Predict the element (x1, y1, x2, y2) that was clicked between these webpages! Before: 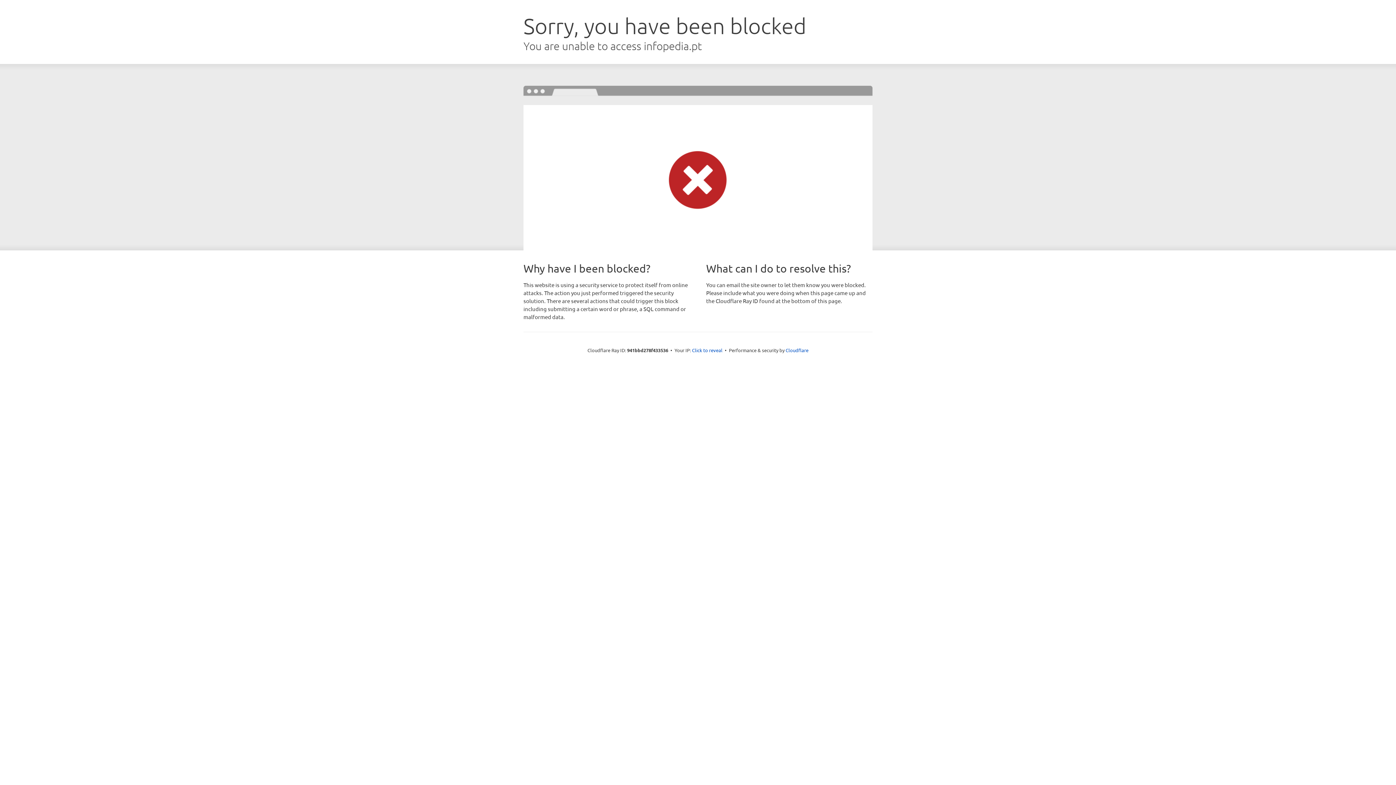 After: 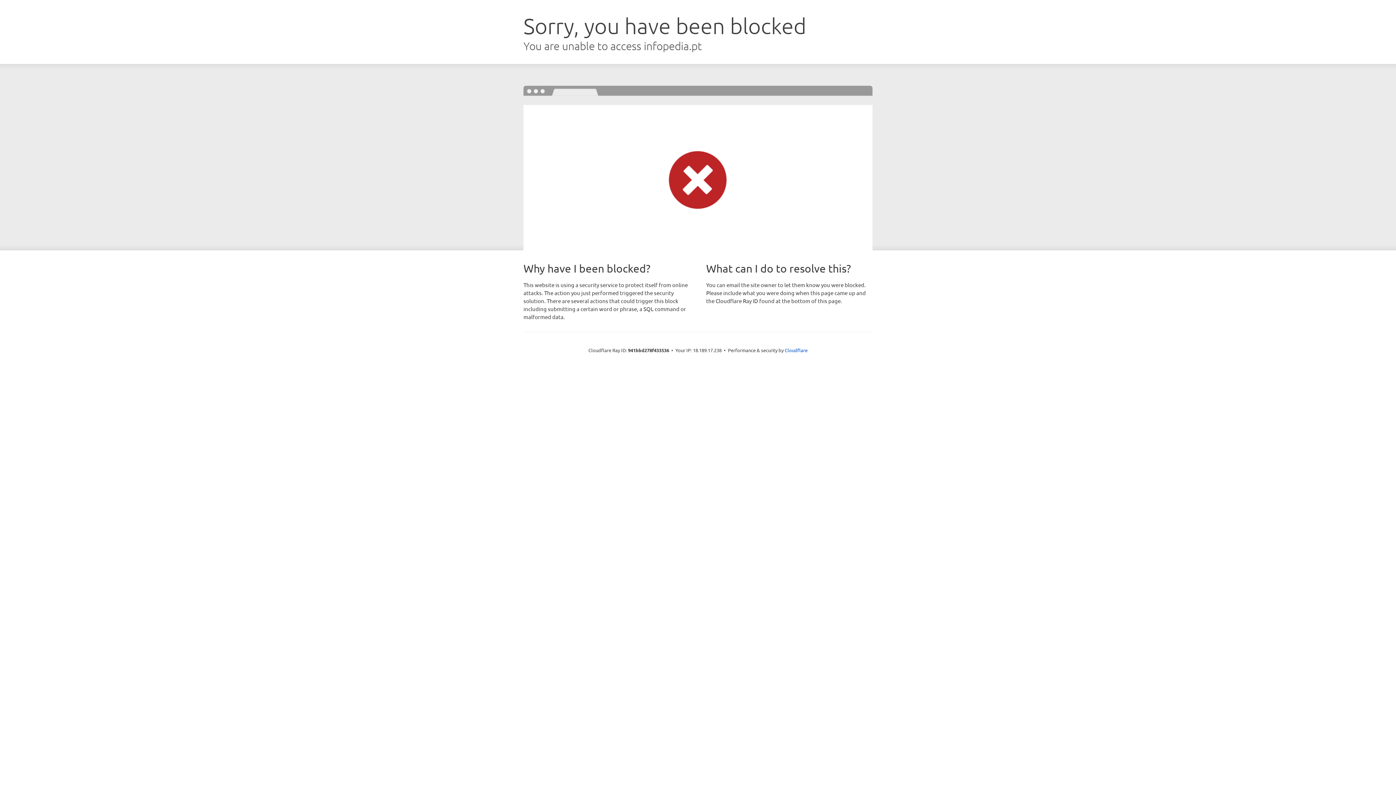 Action: label: Click to reveal bbox: (692, 346, 722, 353)